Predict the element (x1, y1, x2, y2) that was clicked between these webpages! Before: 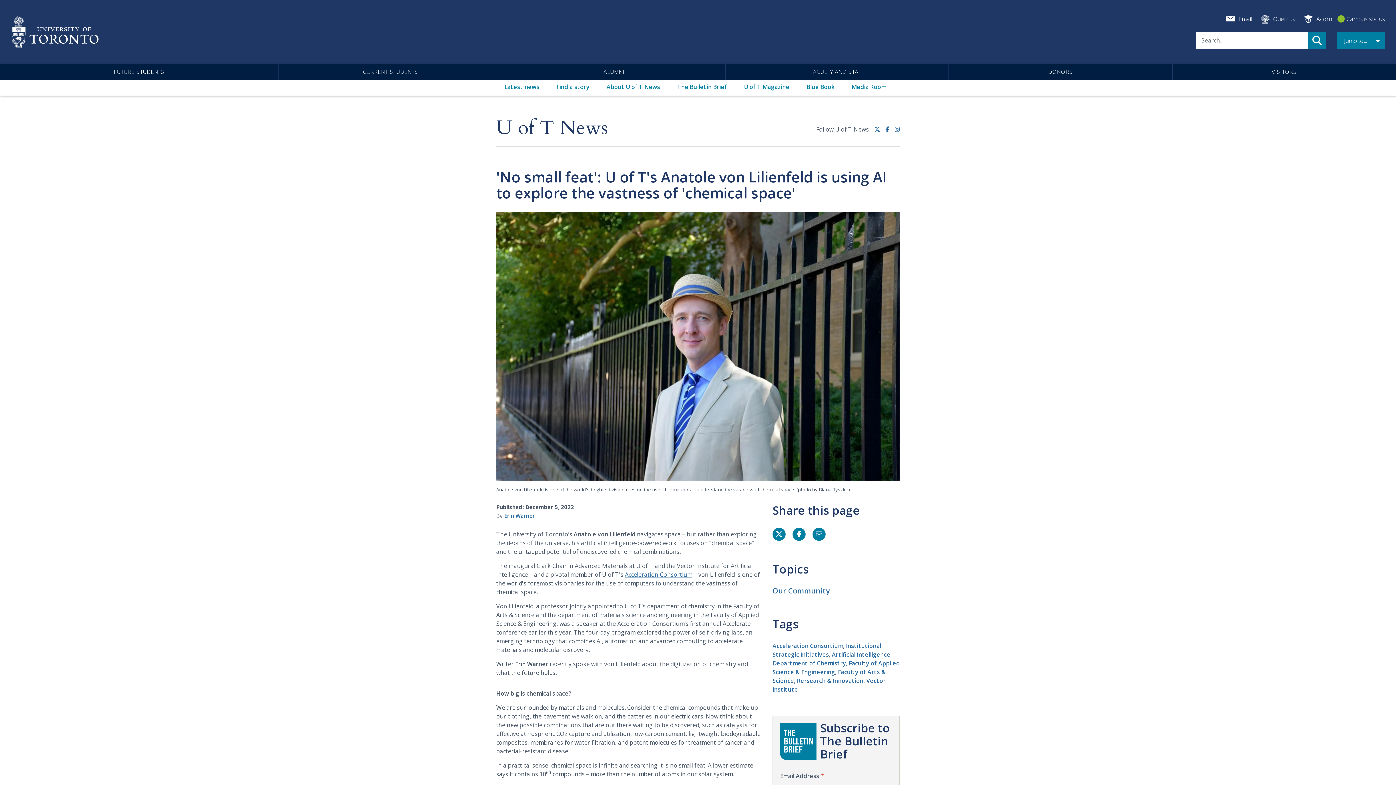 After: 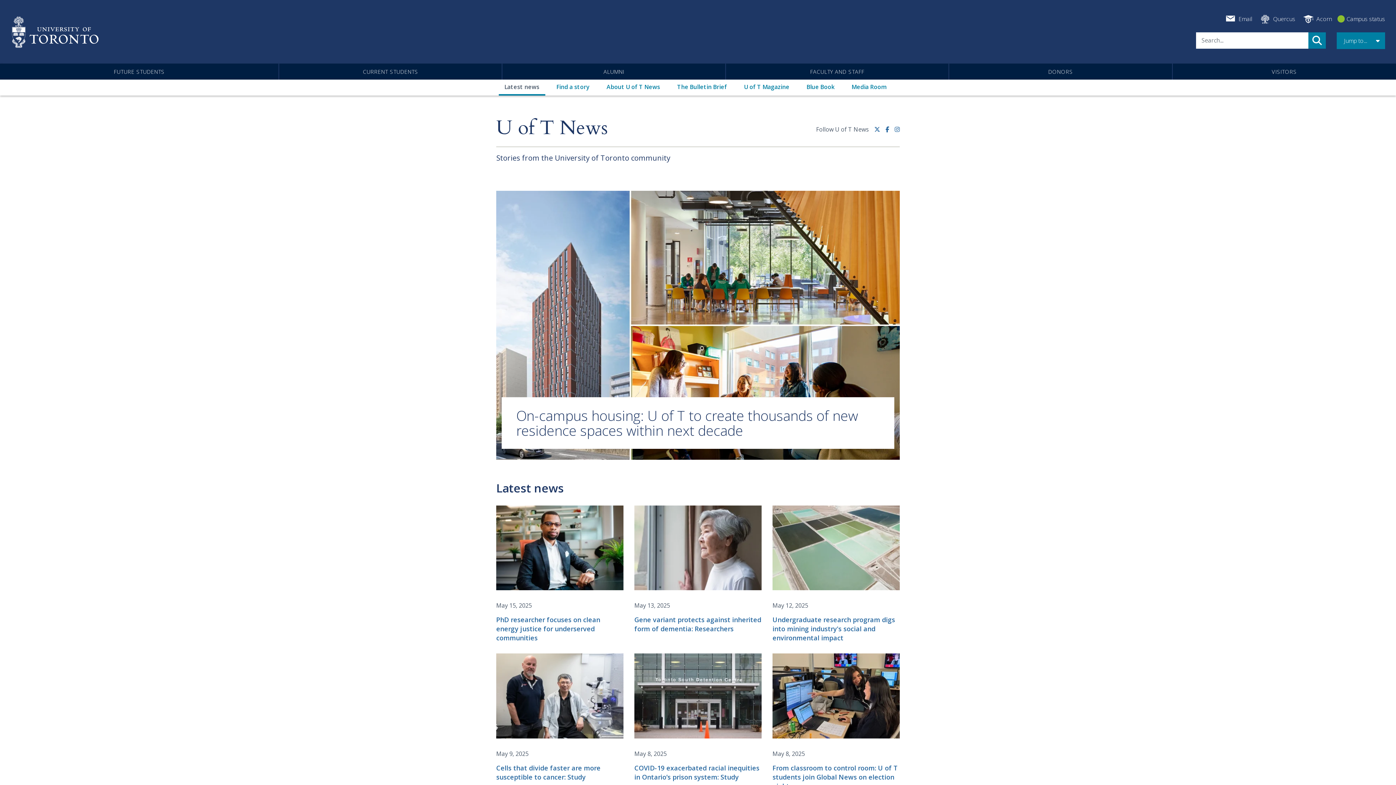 Action: label: Latest news bbox: (498, 79, 545, 95)